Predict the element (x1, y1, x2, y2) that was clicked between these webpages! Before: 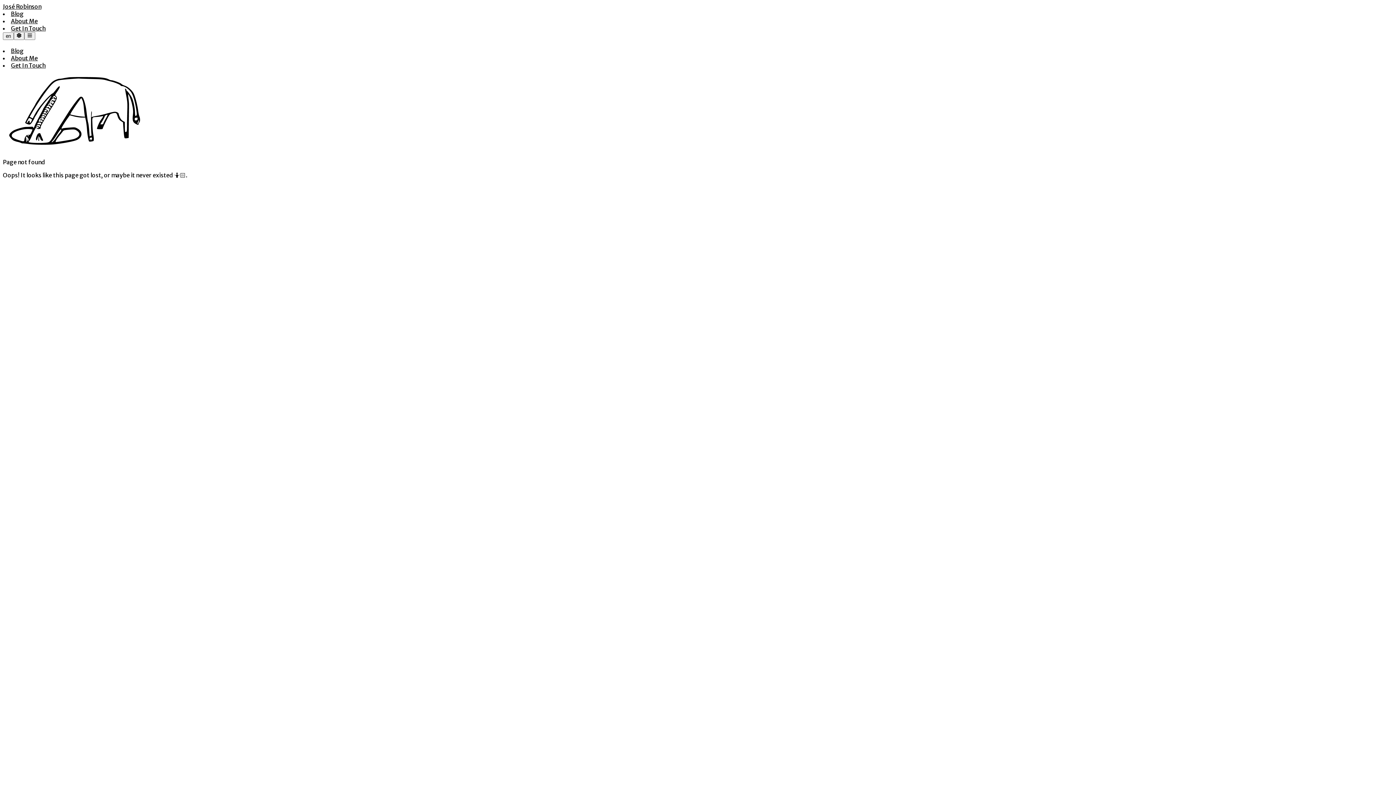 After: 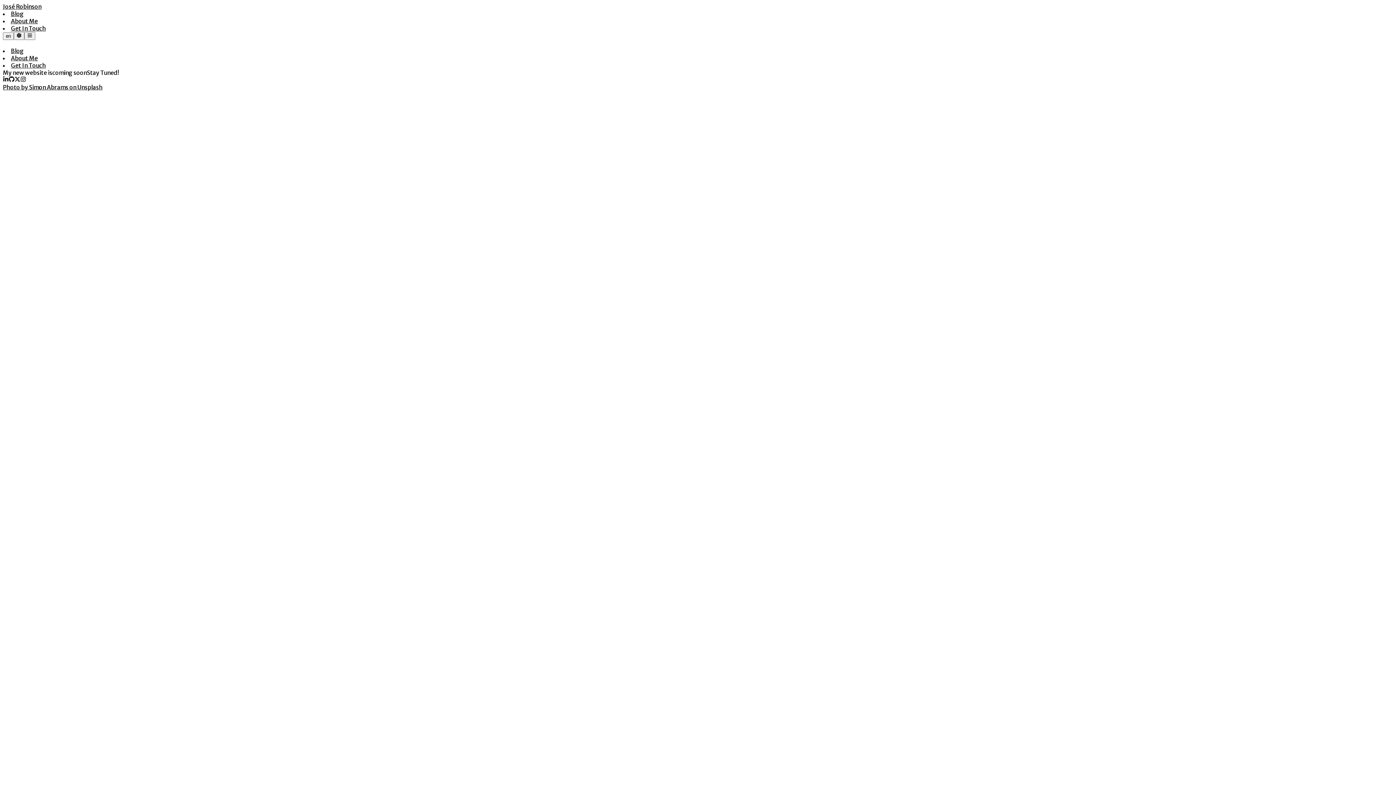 Action: label: Go to homepage bbox: (2, 2, 41, 10)